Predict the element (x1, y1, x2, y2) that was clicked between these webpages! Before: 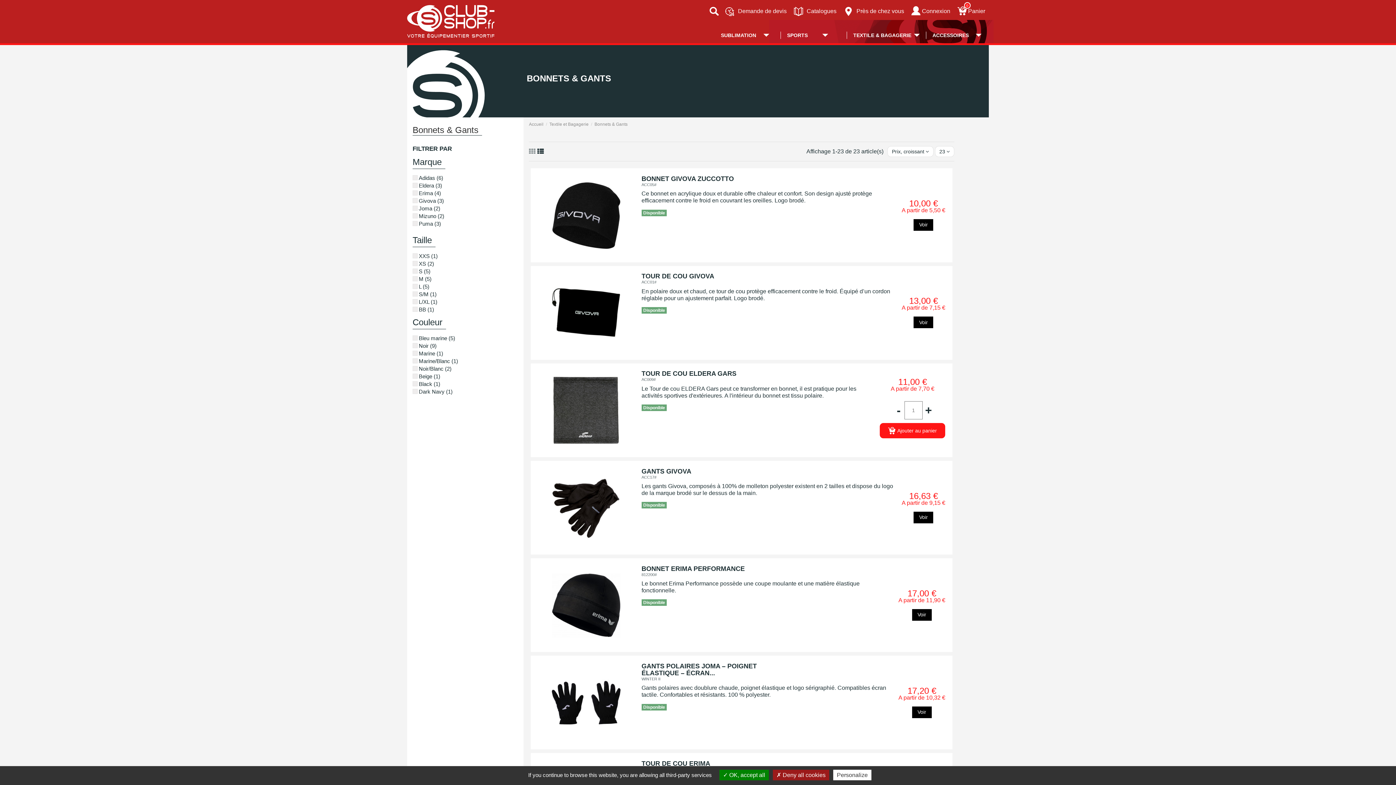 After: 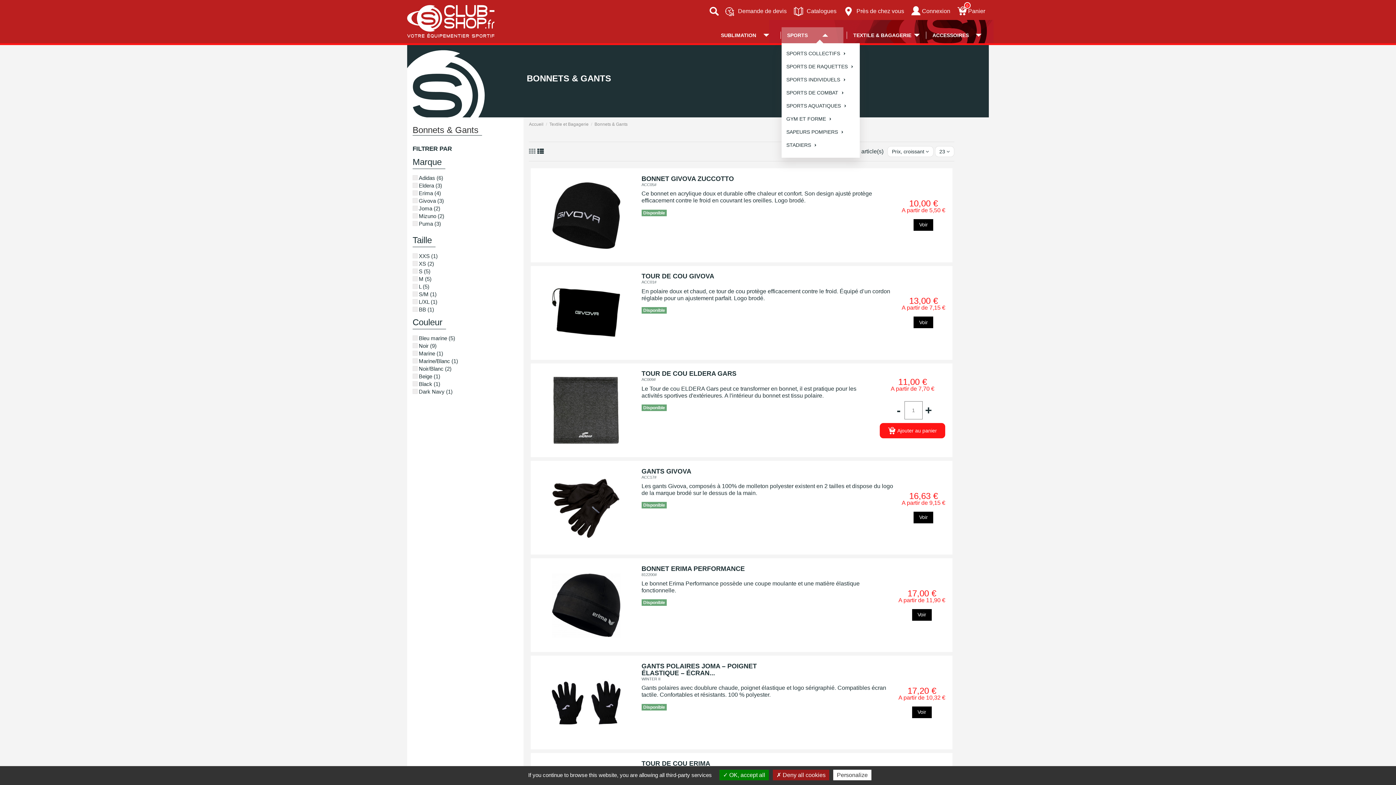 Action: bbox: (781, 27, 843, 43) label: SPORTS